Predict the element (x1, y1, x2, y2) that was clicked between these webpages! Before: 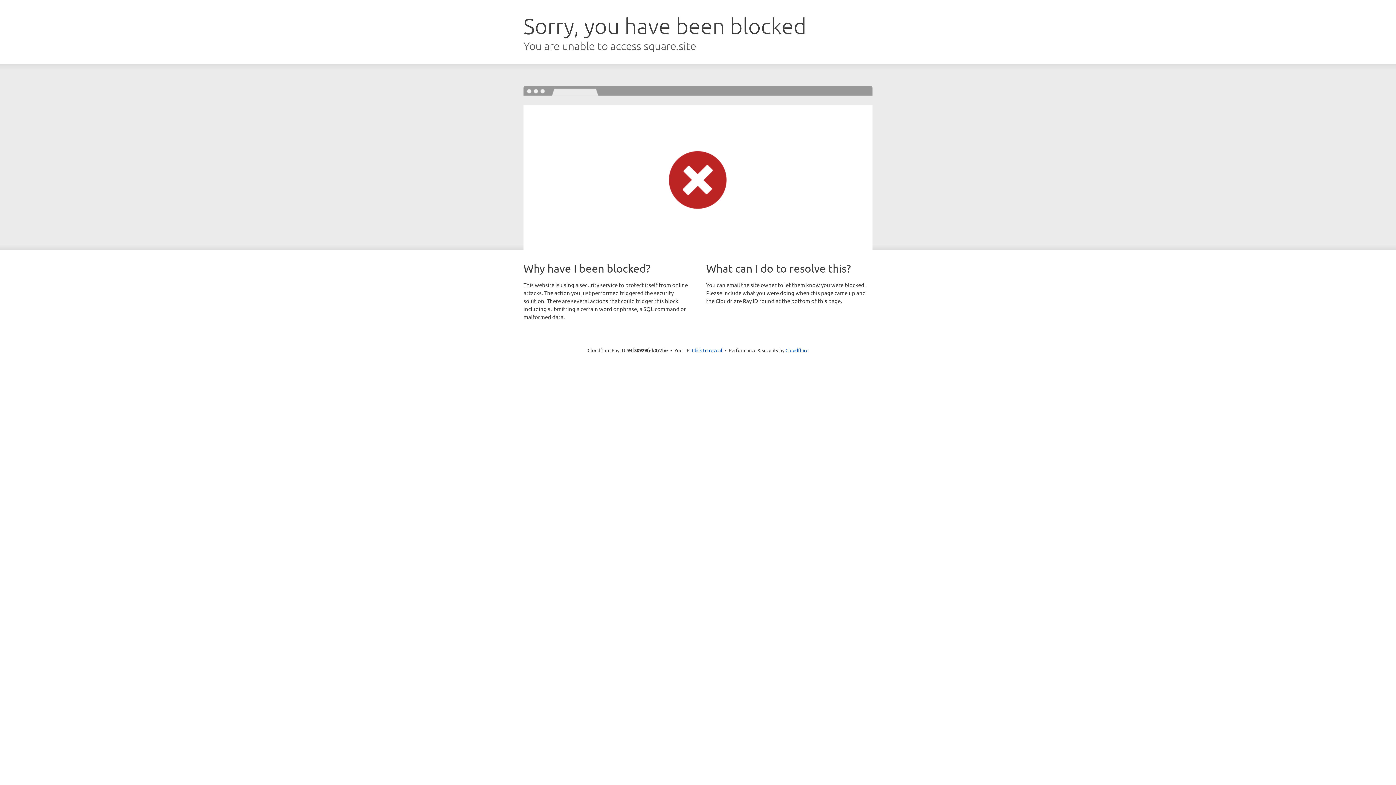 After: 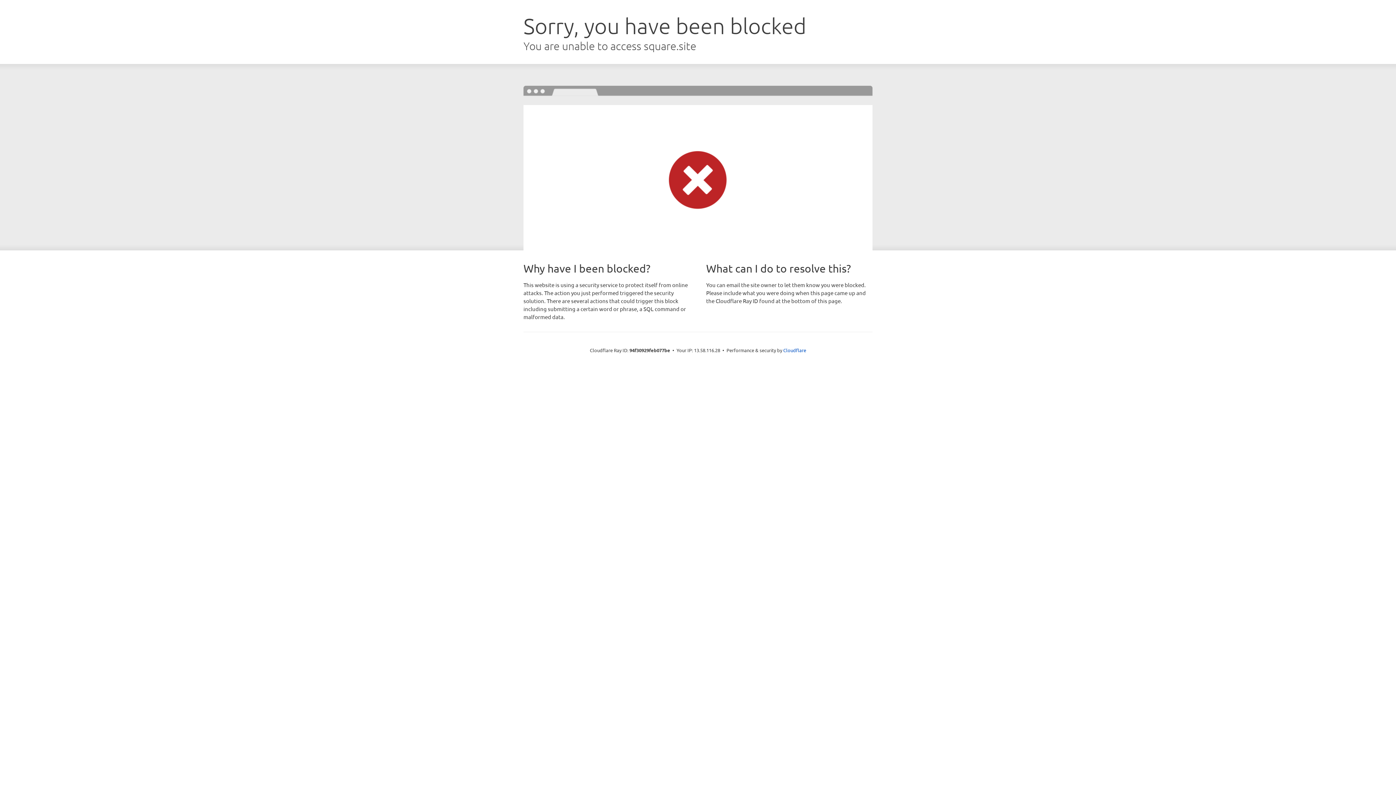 Action: bbox: (692, 346, 722, 353) label: Click to reveal